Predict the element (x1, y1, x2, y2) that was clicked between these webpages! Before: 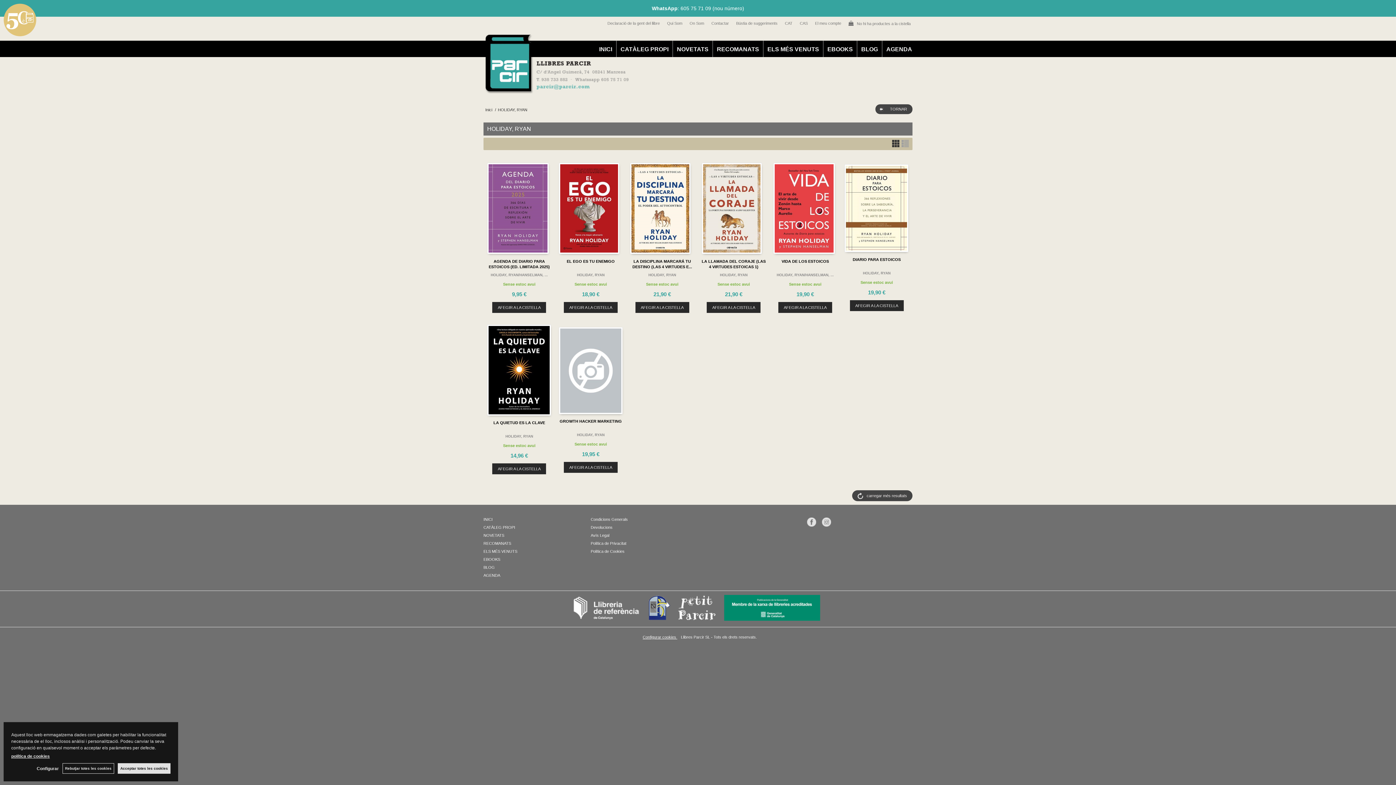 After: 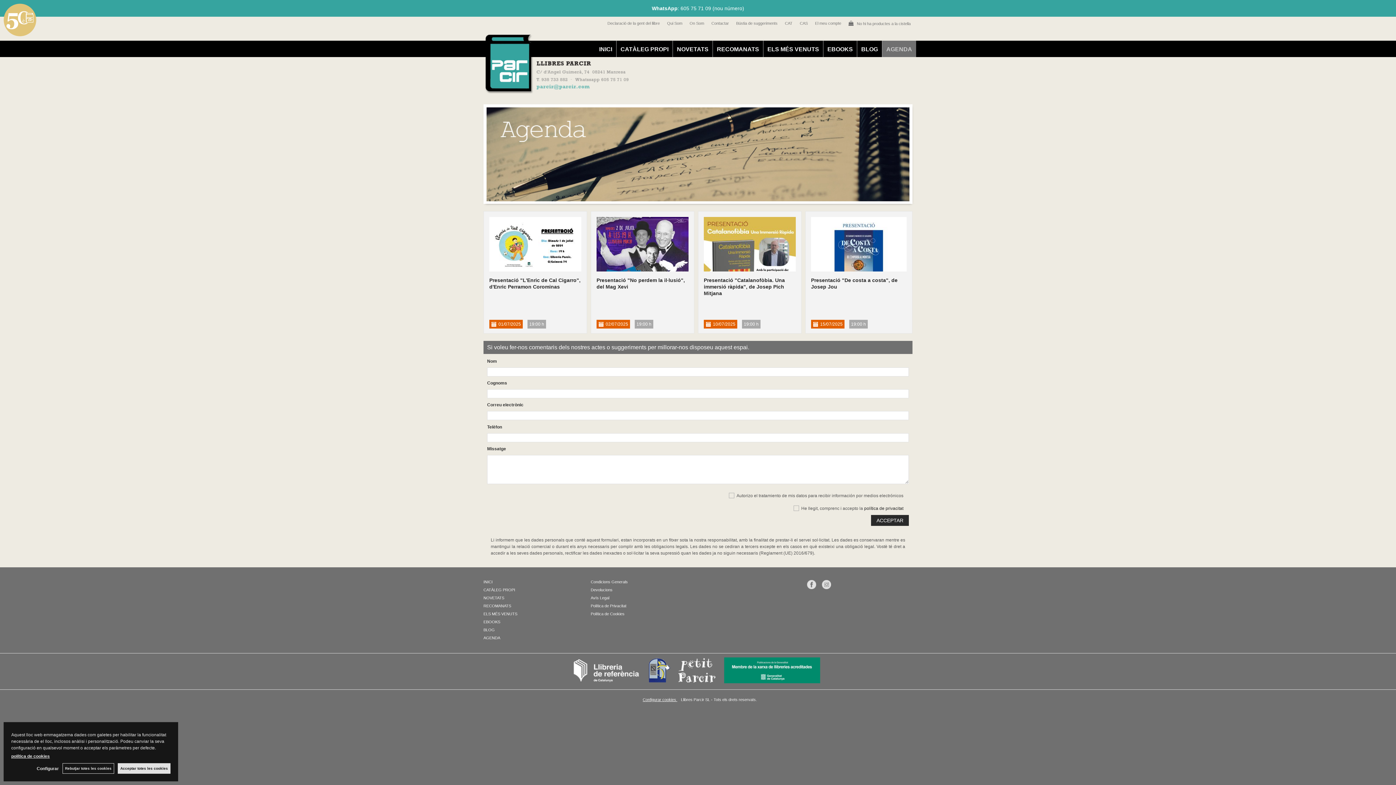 Action: bbox: (483, 573, 500, 577) label: AGENDA